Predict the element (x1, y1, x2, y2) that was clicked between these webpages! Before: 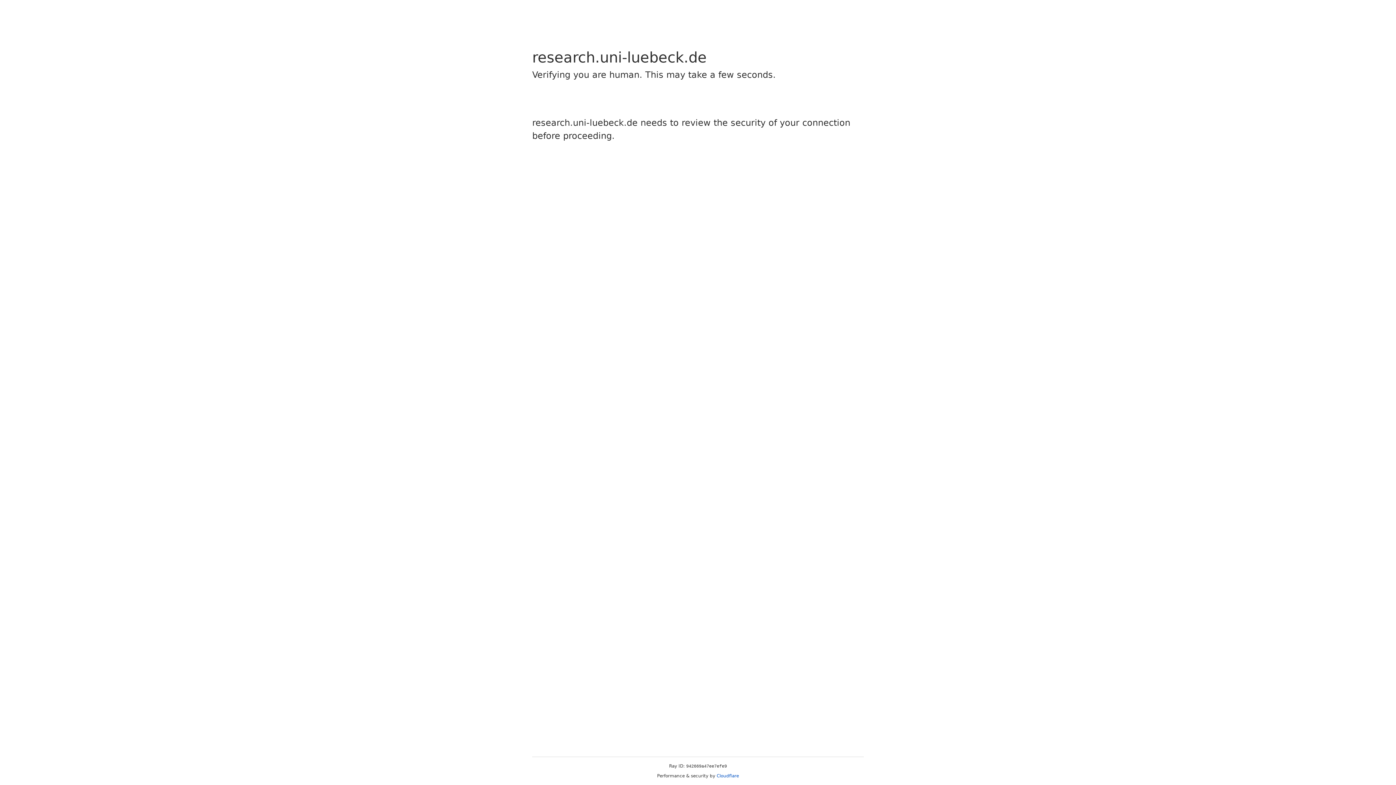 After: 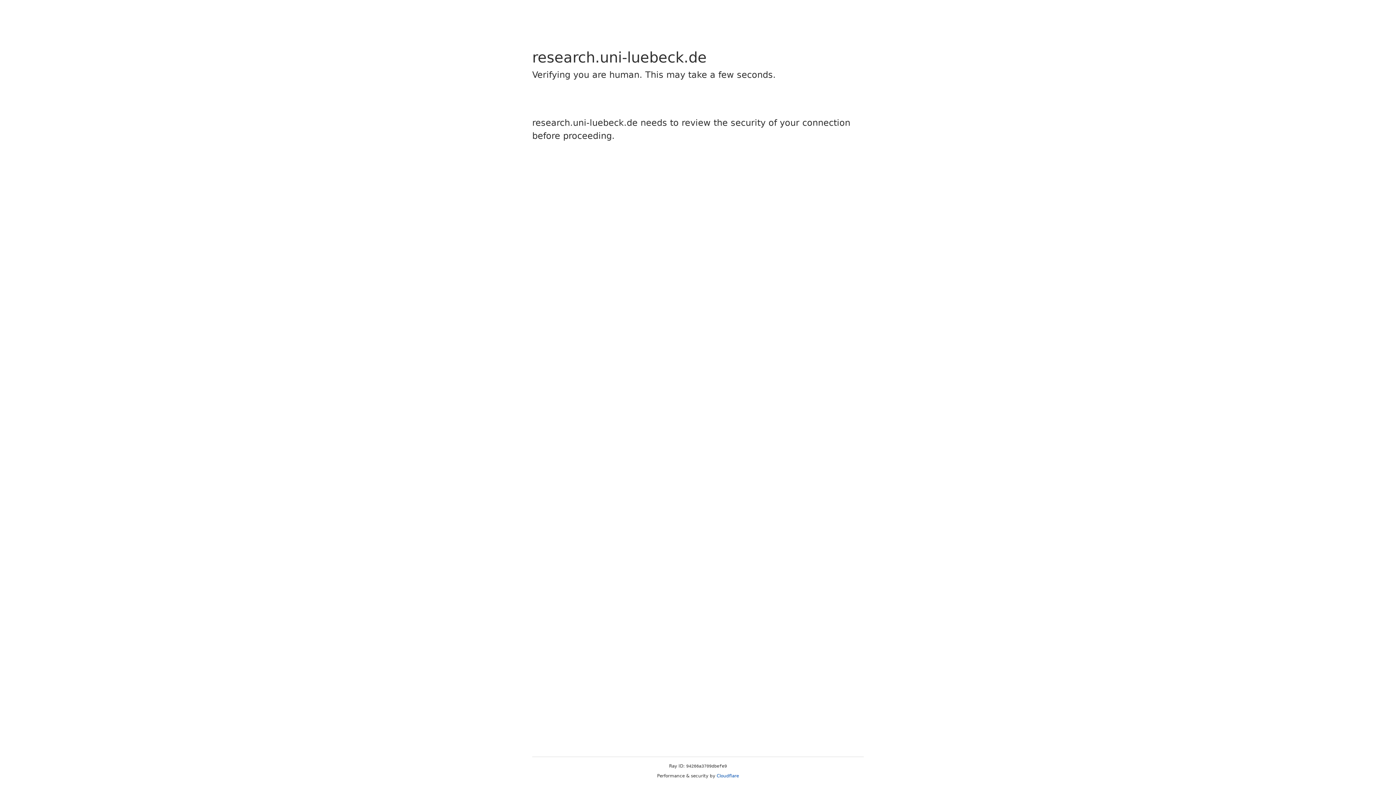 Action: label: Cloudflare bbox: (716, 773, 739, 778)